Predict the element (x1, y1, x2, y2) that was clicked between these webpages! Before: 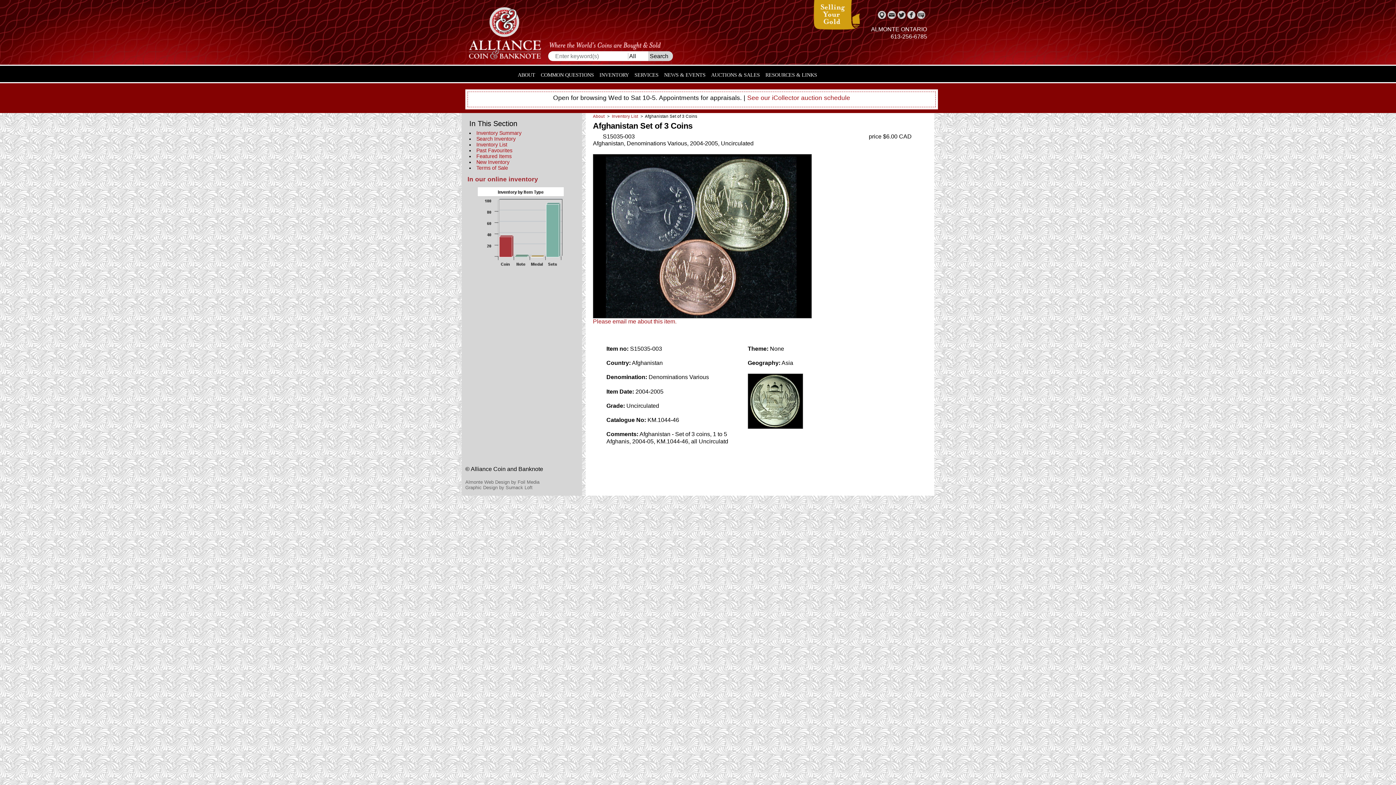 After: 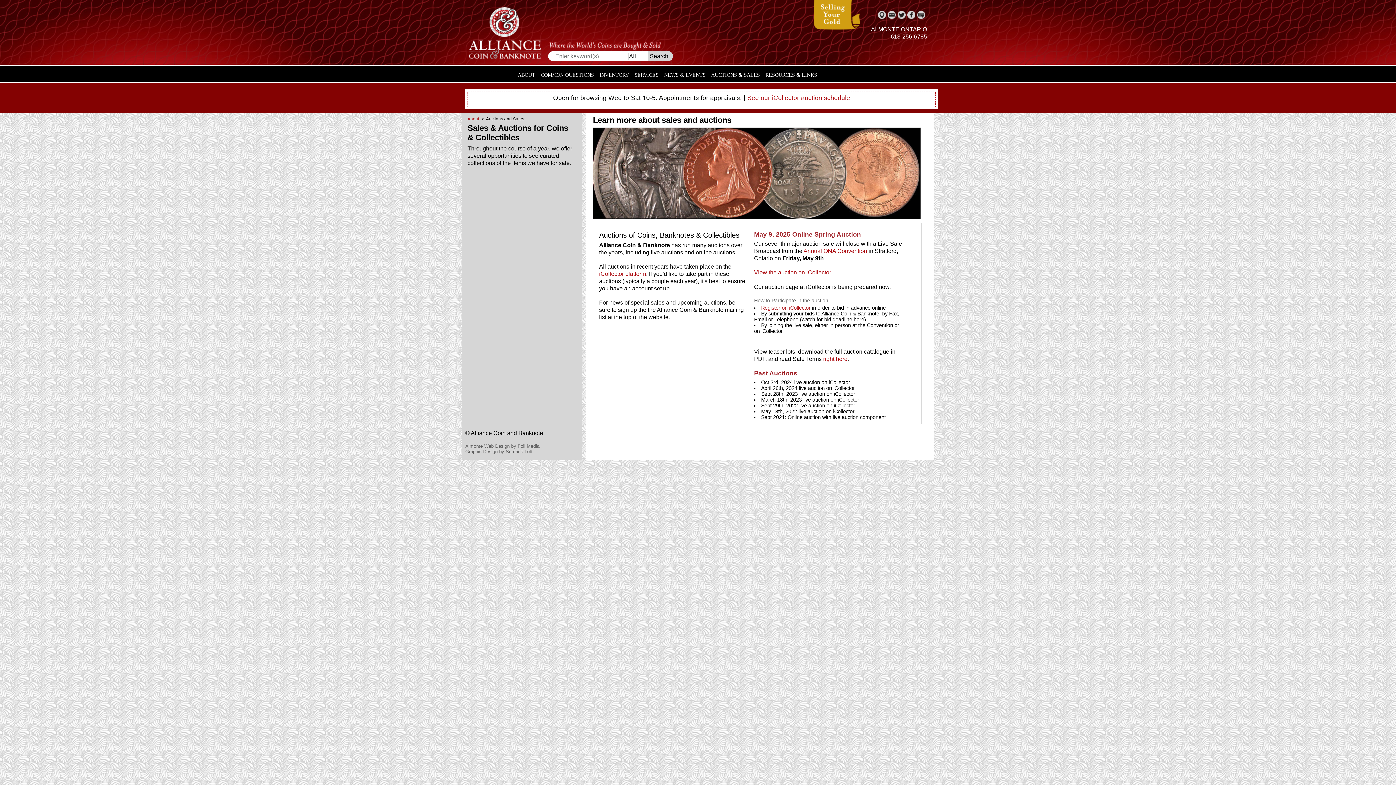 Action: bbox: (747, 94, 850, 101) label: See our iCollector auction schedule